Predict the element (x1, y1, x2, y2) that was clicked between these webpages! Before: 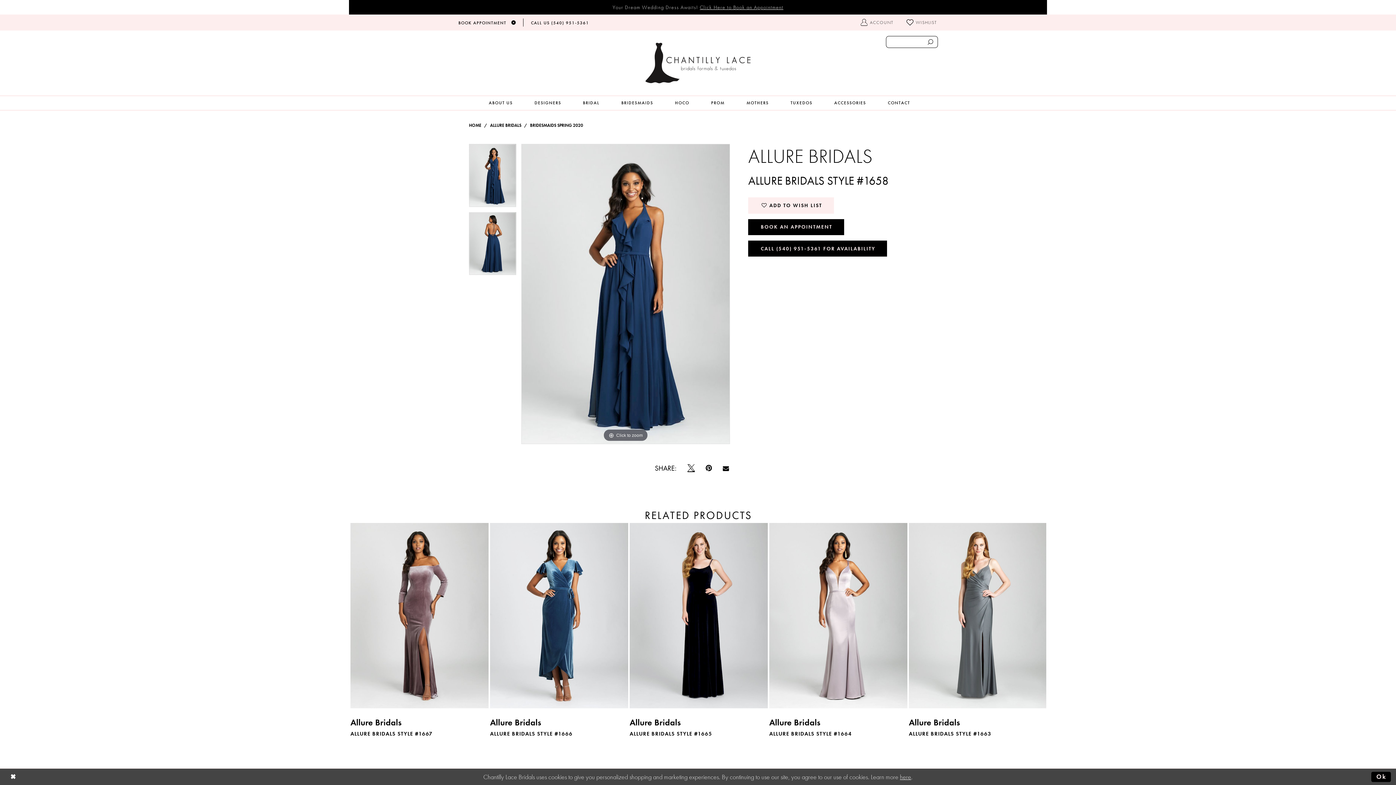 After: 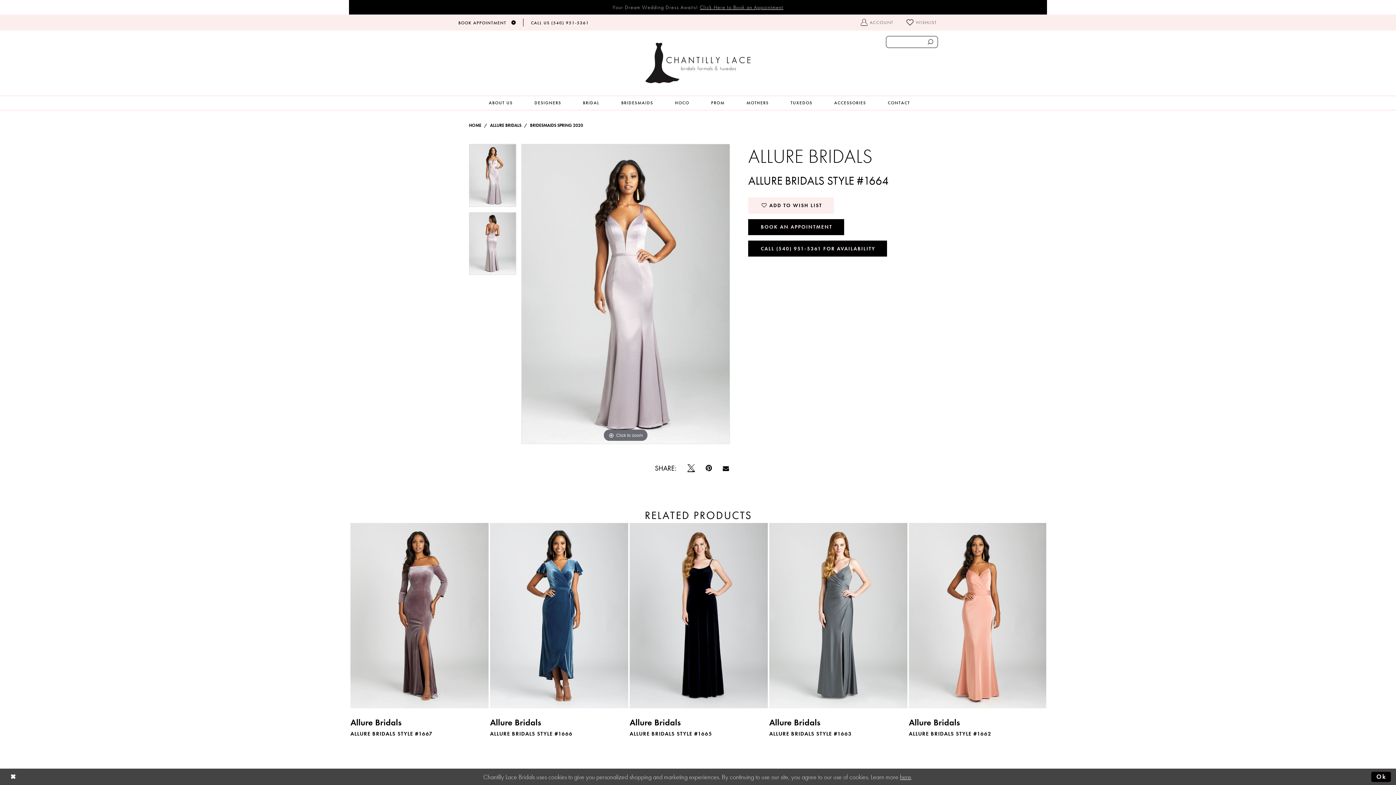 Action: bbox: (769, 523, 907, 708) label: Product List Action #0